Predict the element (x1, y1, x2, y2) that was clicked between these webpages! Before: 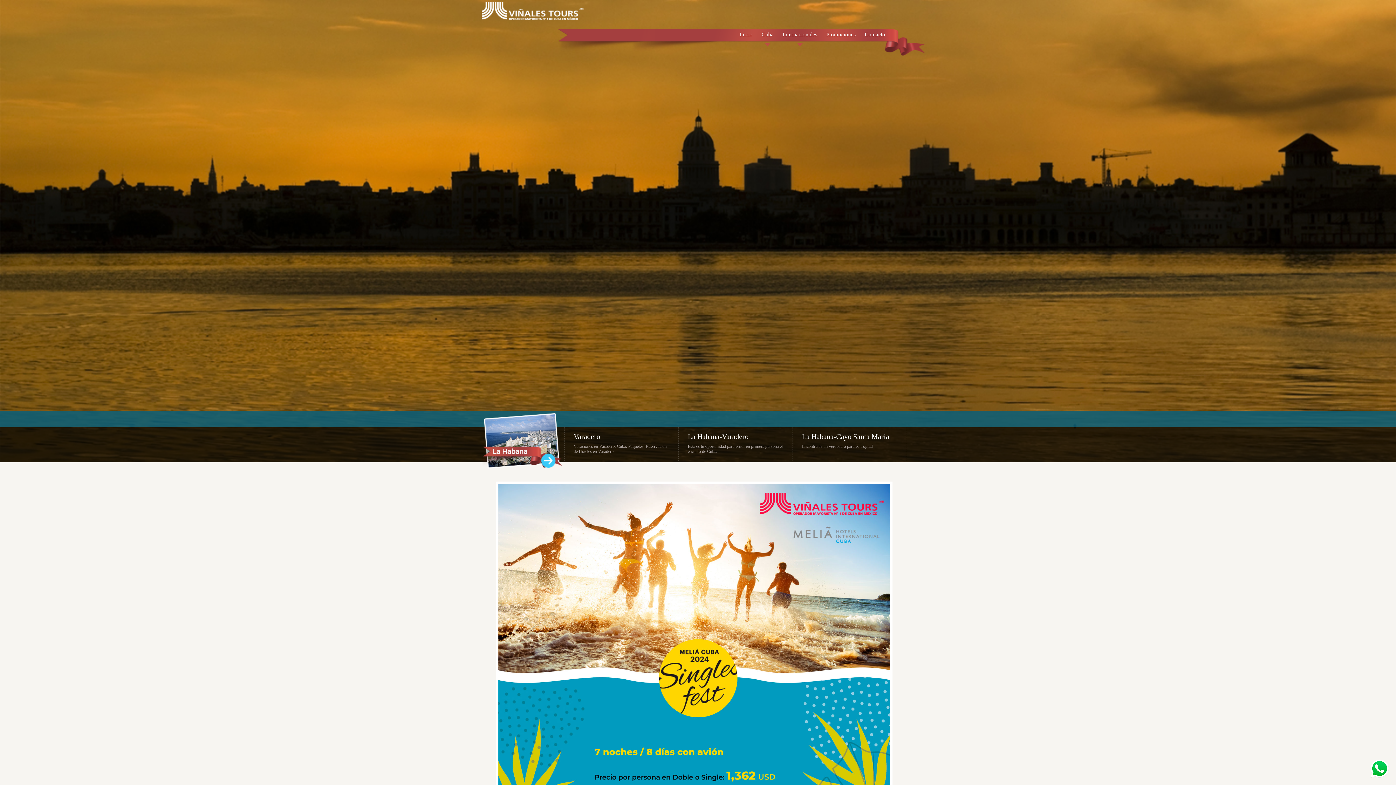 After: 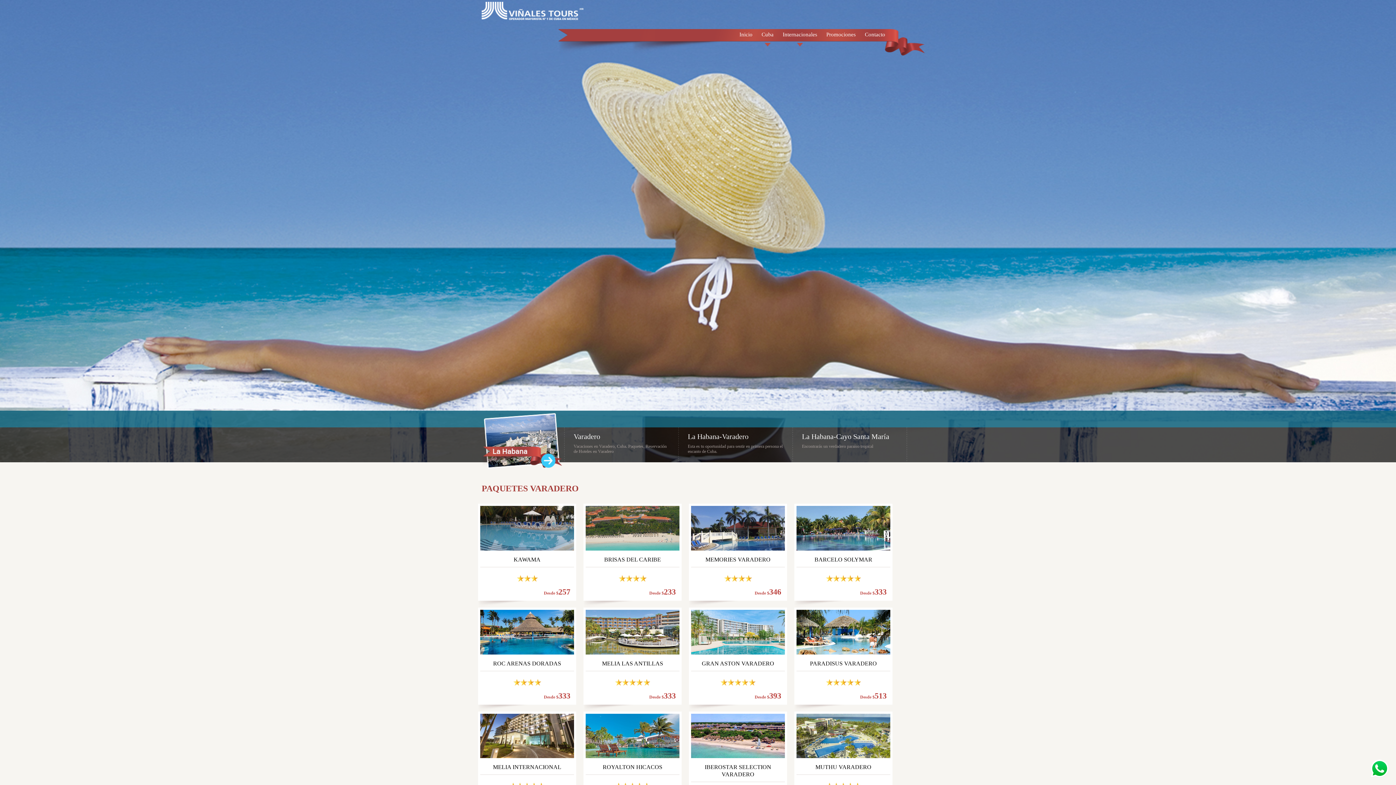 Action: label: Varadero
Vacaciones en Varadero, Cuba. Paquetes, Reservación de Hoteles en Varadero bbox: (564, 427, 678, 462)